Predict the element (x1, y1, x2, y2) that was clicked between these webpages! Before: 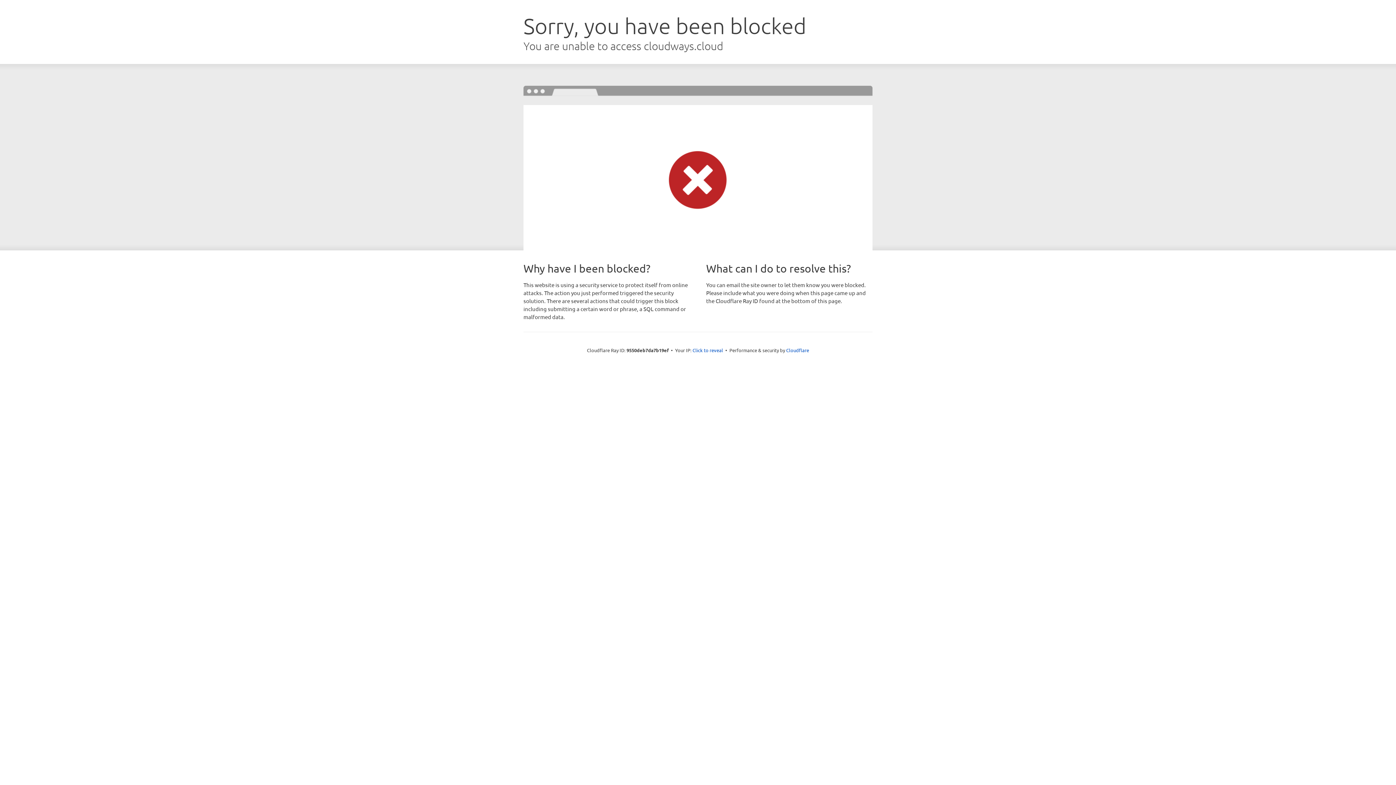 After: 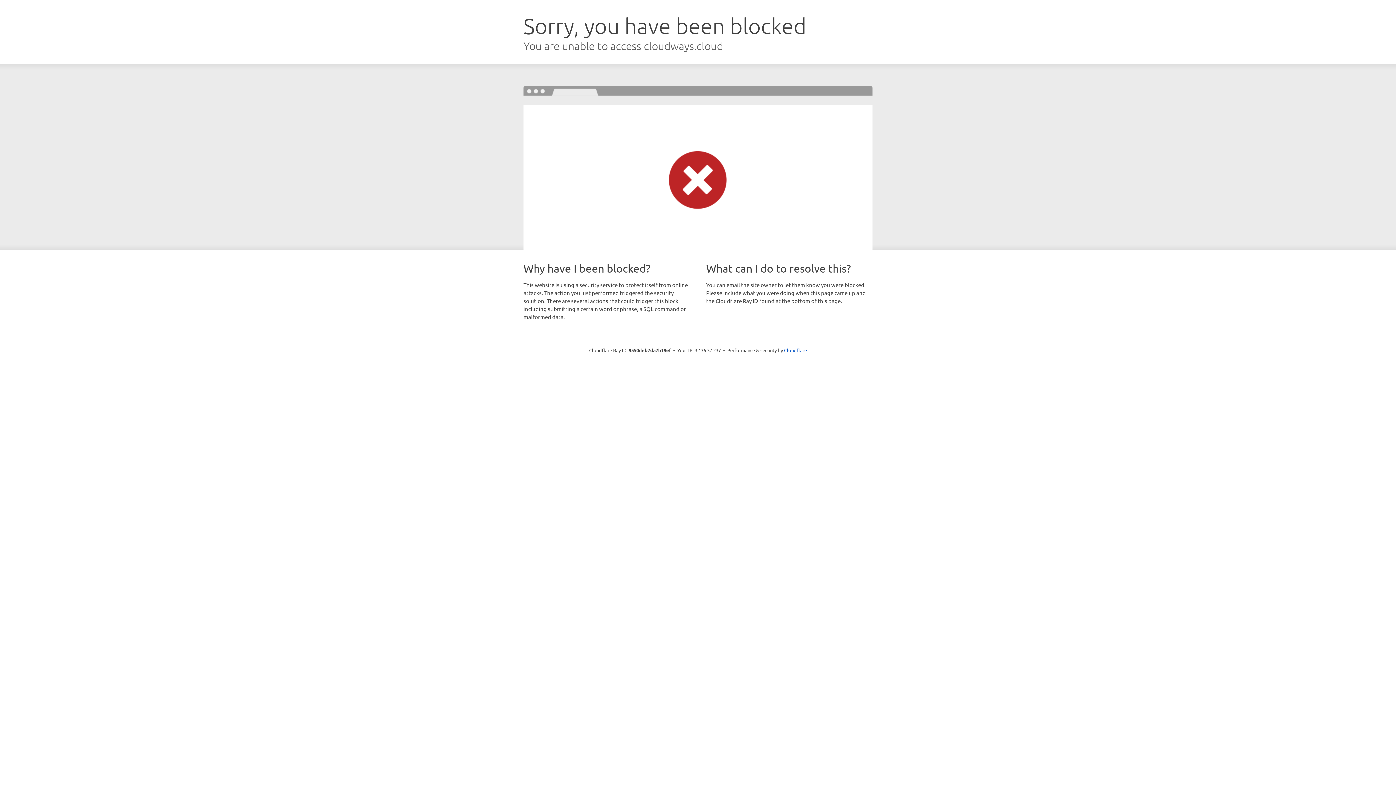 Action: bbox: (692, 346, 723, 353) label: Click to reveal